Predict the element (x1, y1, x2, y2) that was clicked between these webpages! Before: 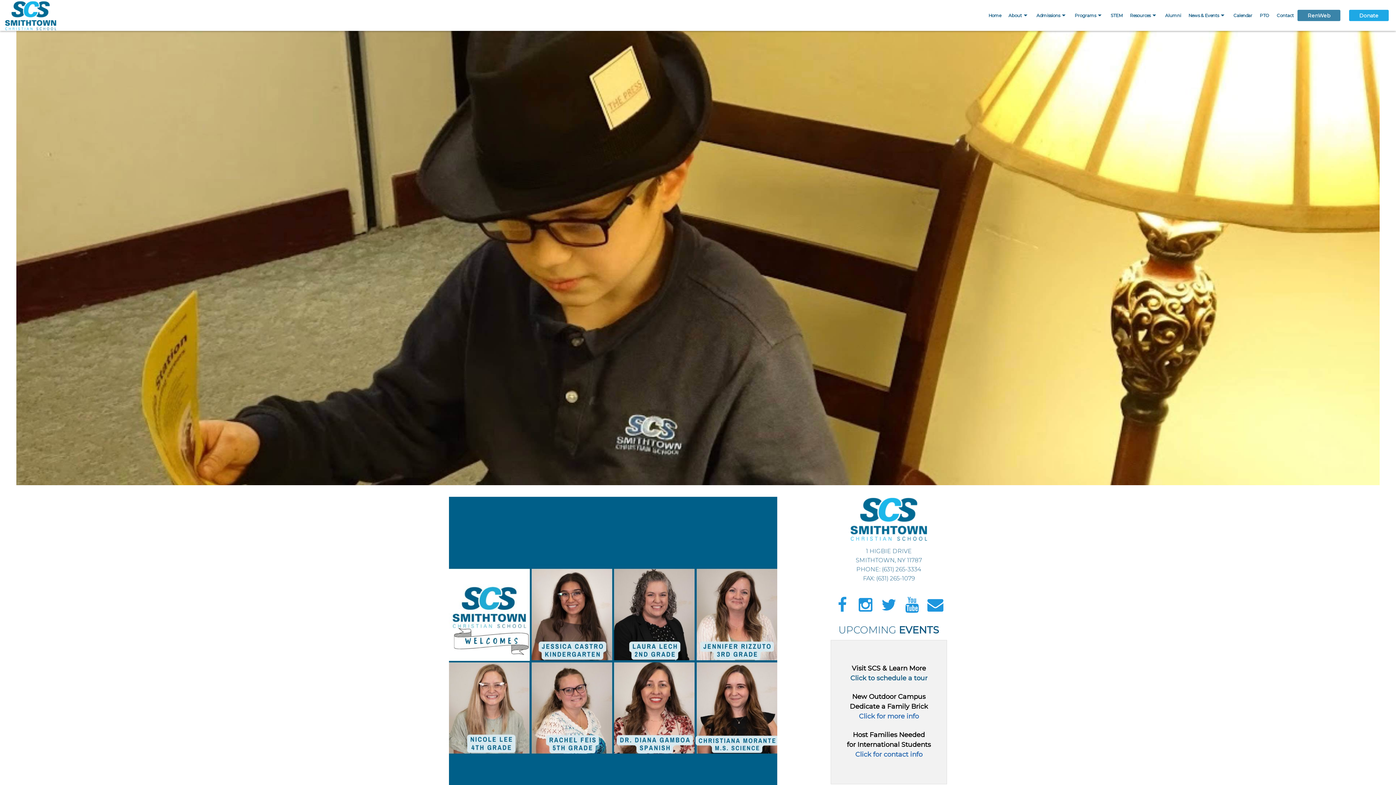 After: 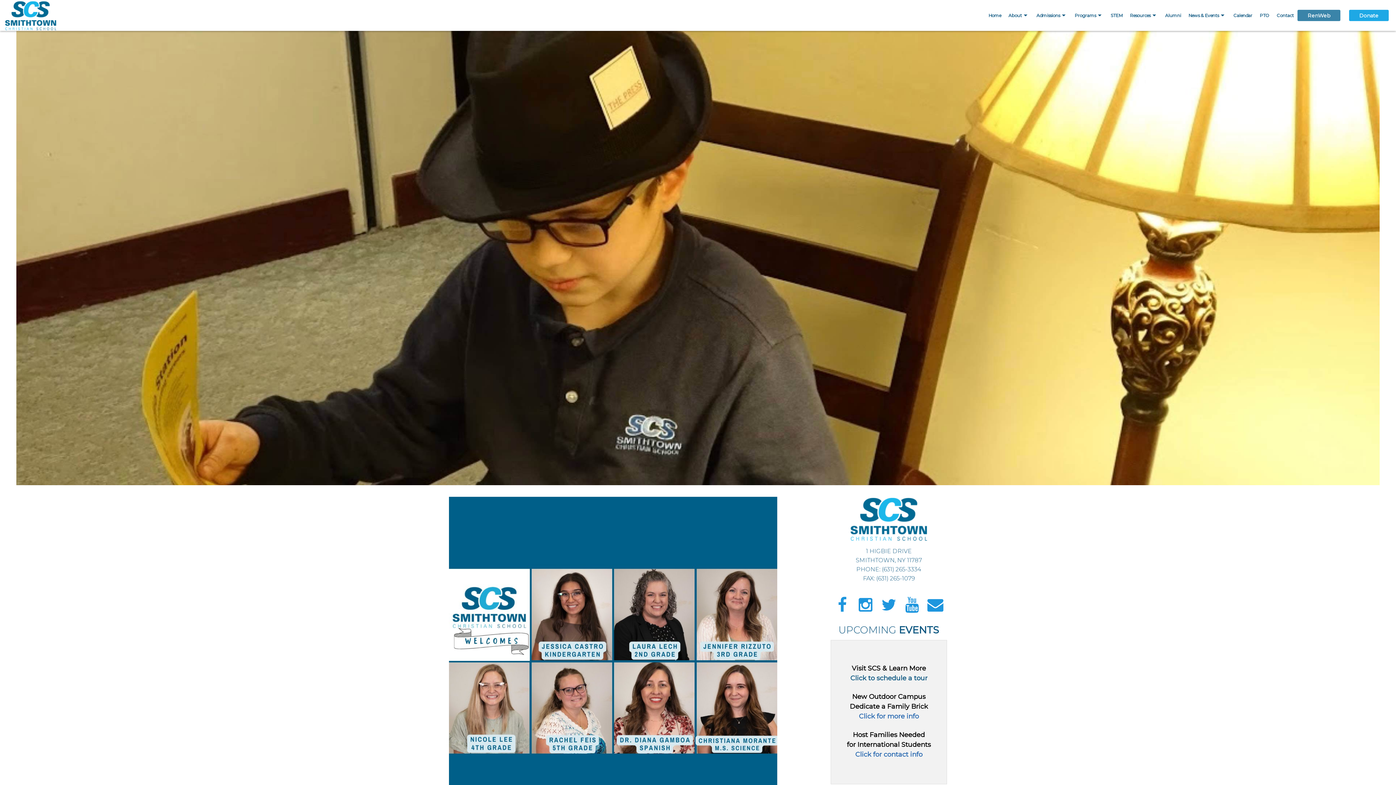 Action: bbox: (850, 674, 927, 682) label: Click to schedule a tour